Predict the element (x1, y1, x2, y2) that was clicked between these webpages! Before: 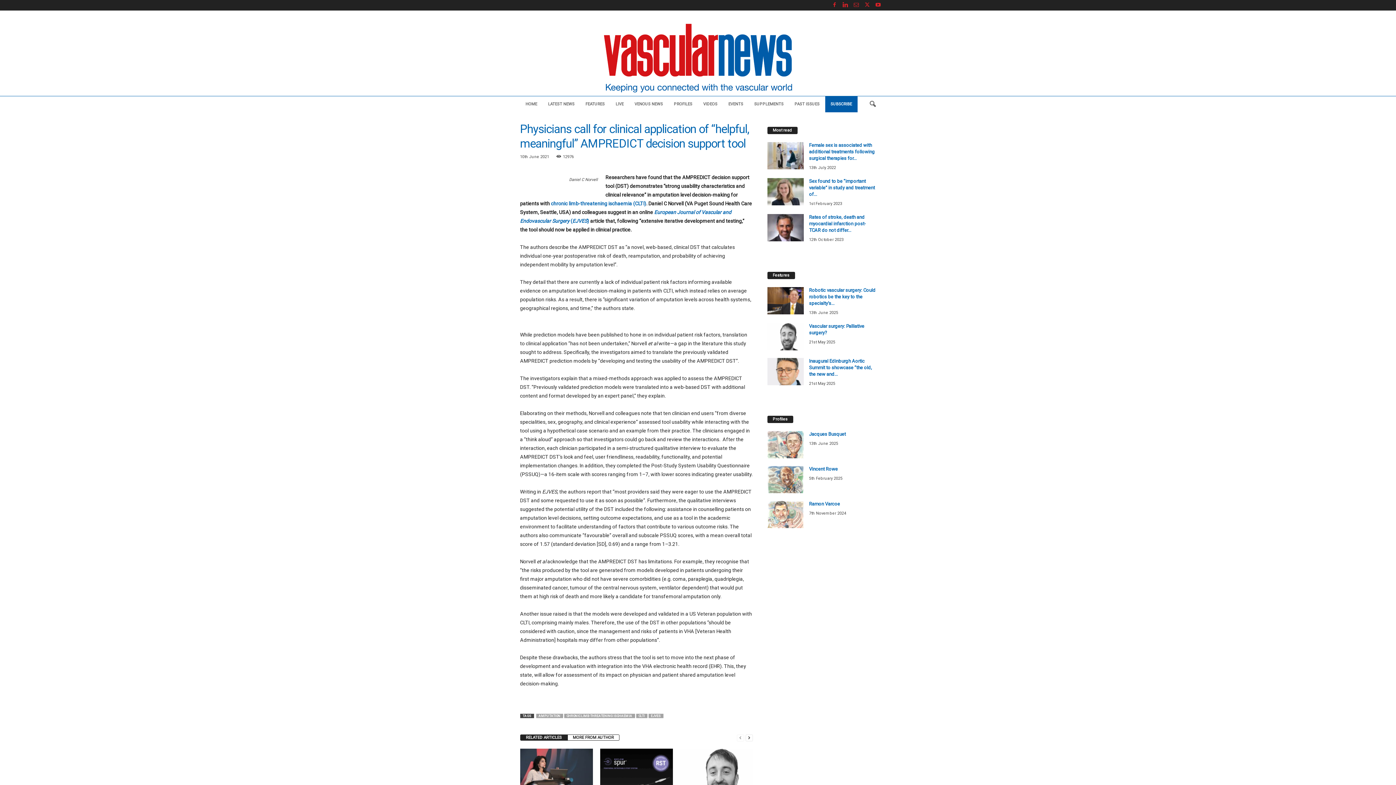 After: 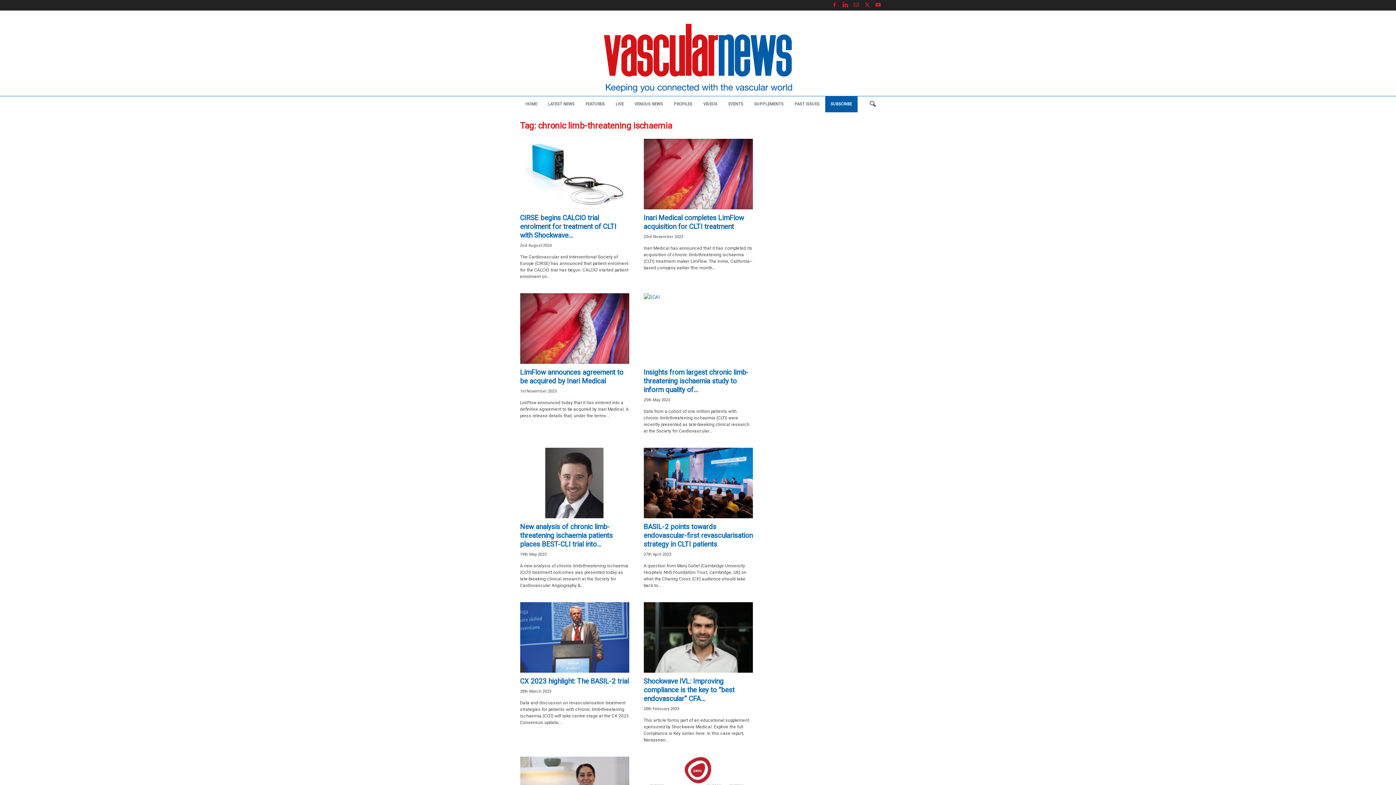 Action: label: CHRONIC LIMB-THREATENING ISCHAEMIA bbox: (564, 714, 635, 718)